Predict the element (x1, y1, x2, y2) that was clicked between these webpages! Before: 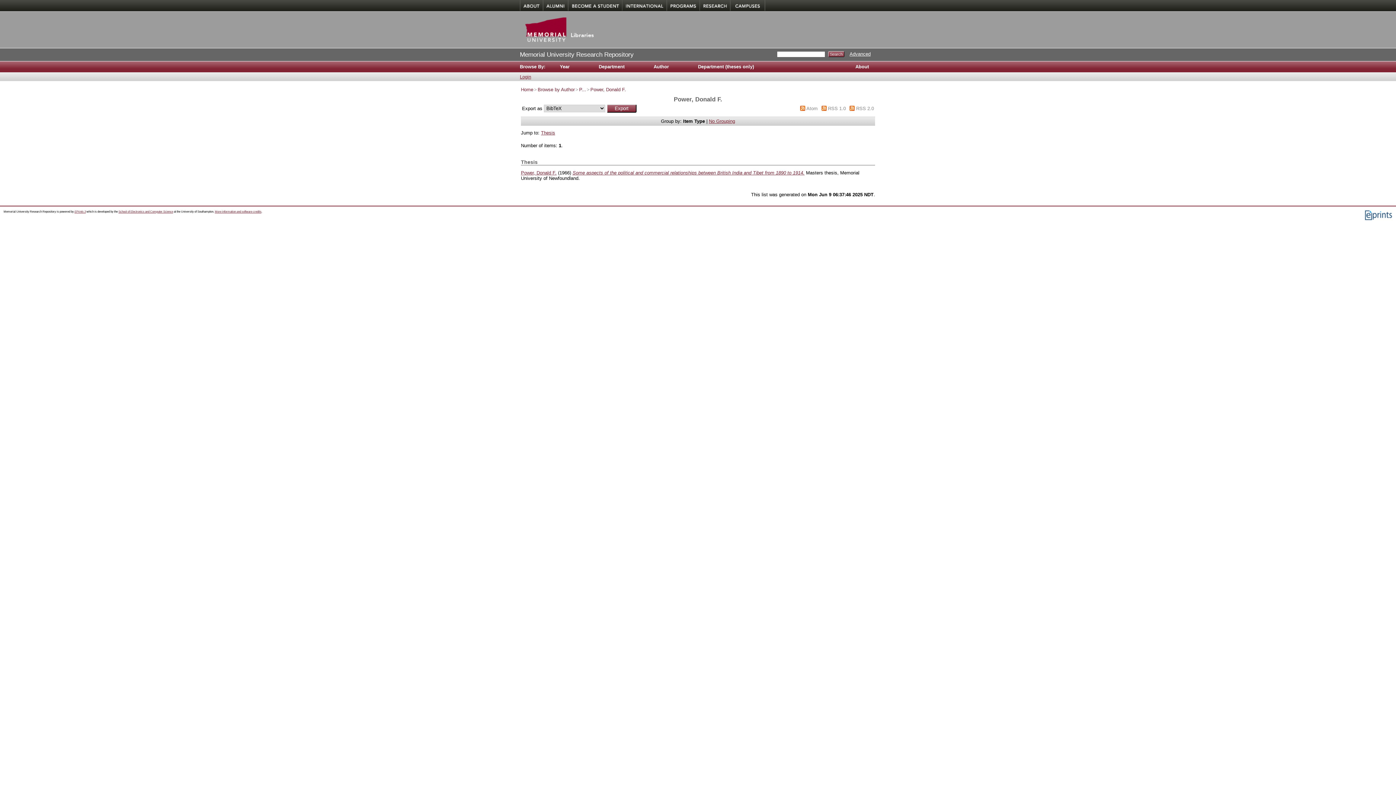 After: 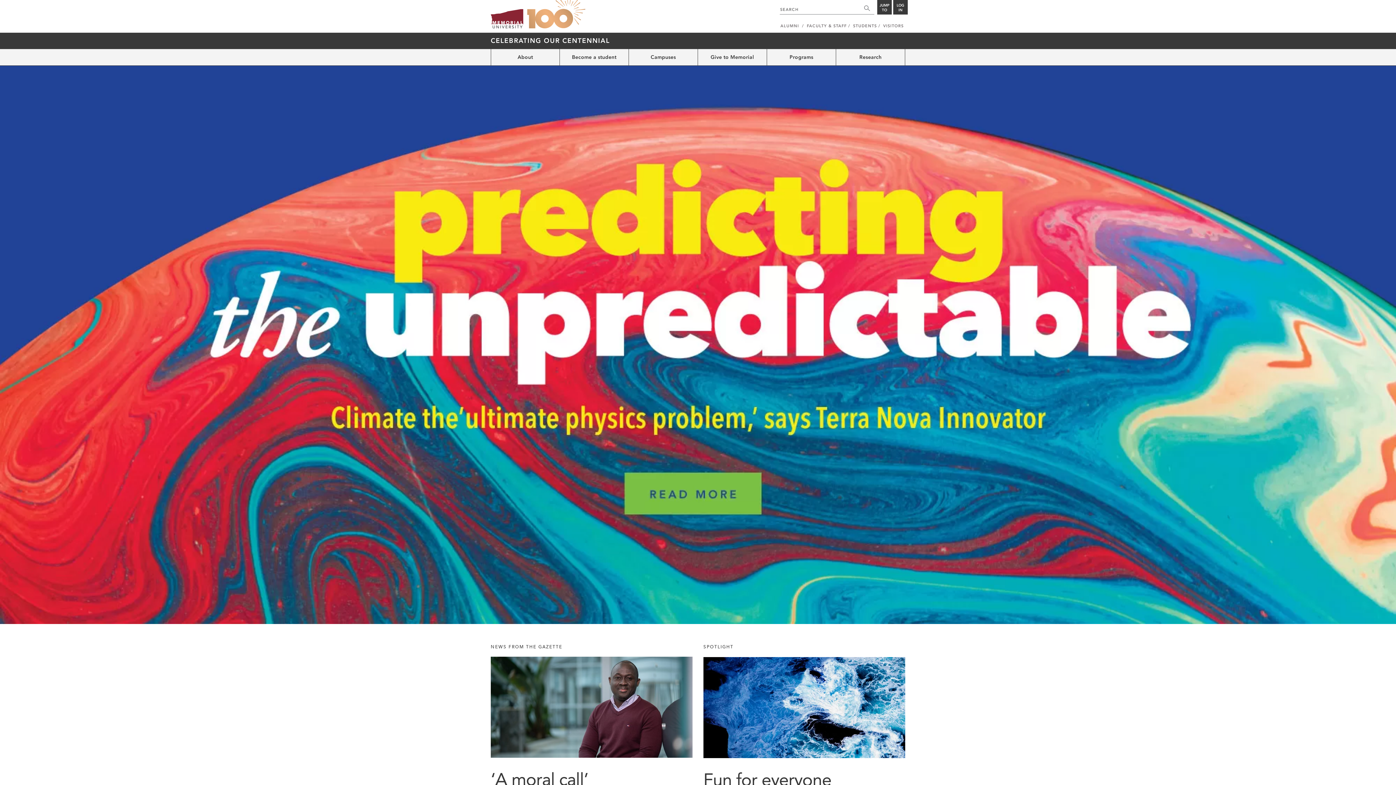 Action: bbox: (520, 0, 542, 11) label: About